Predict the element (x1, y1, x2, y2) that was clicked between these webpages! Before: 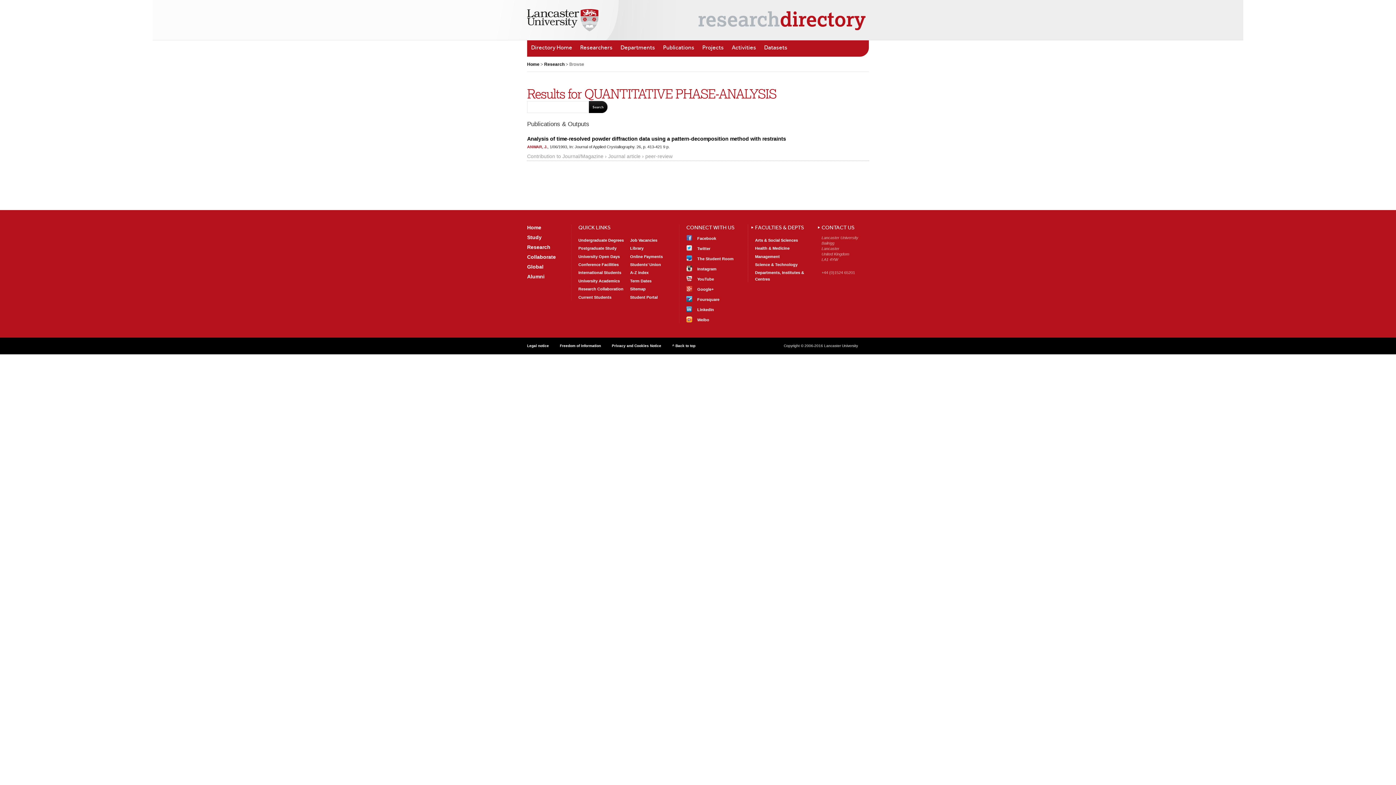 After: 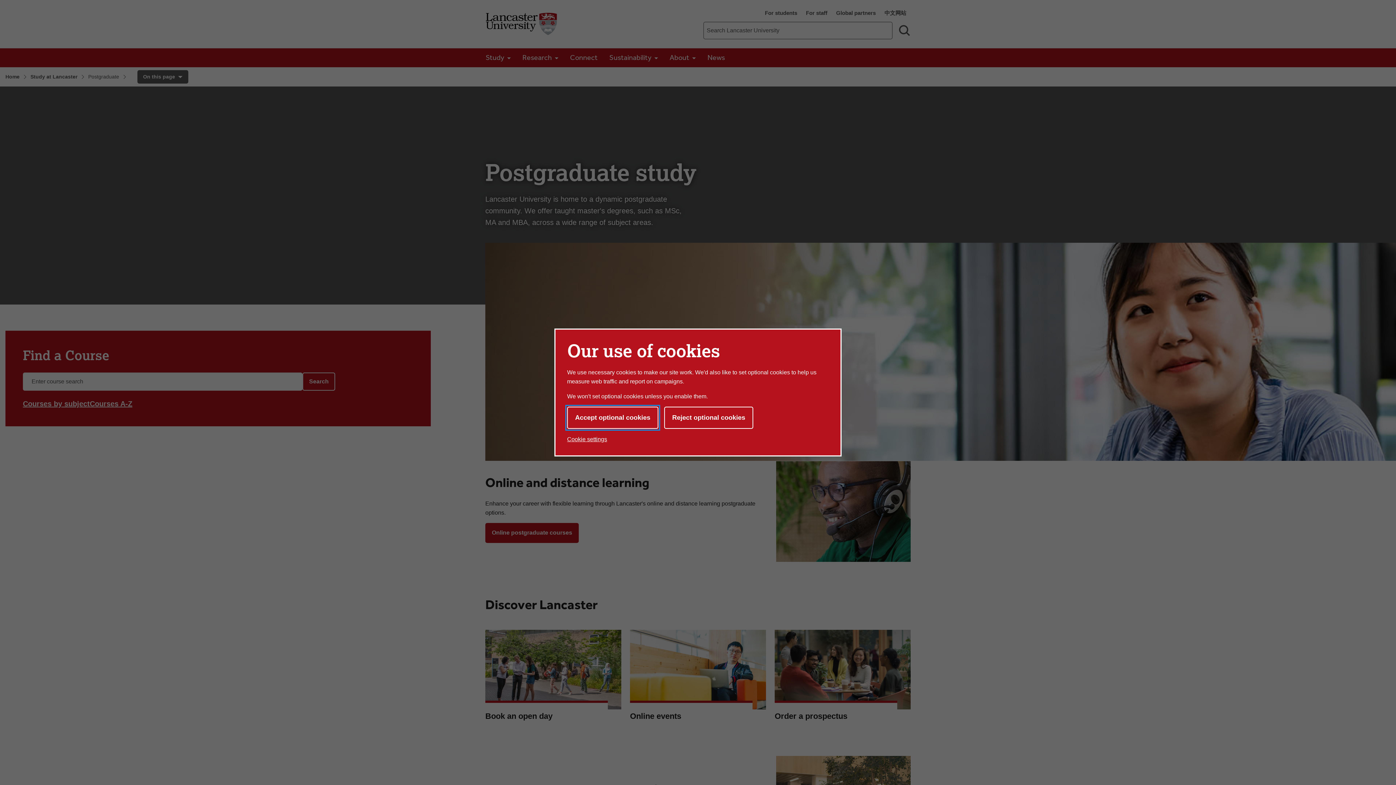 Action: label: Postgraduate Study bbox: (578, 246, 616, 250)